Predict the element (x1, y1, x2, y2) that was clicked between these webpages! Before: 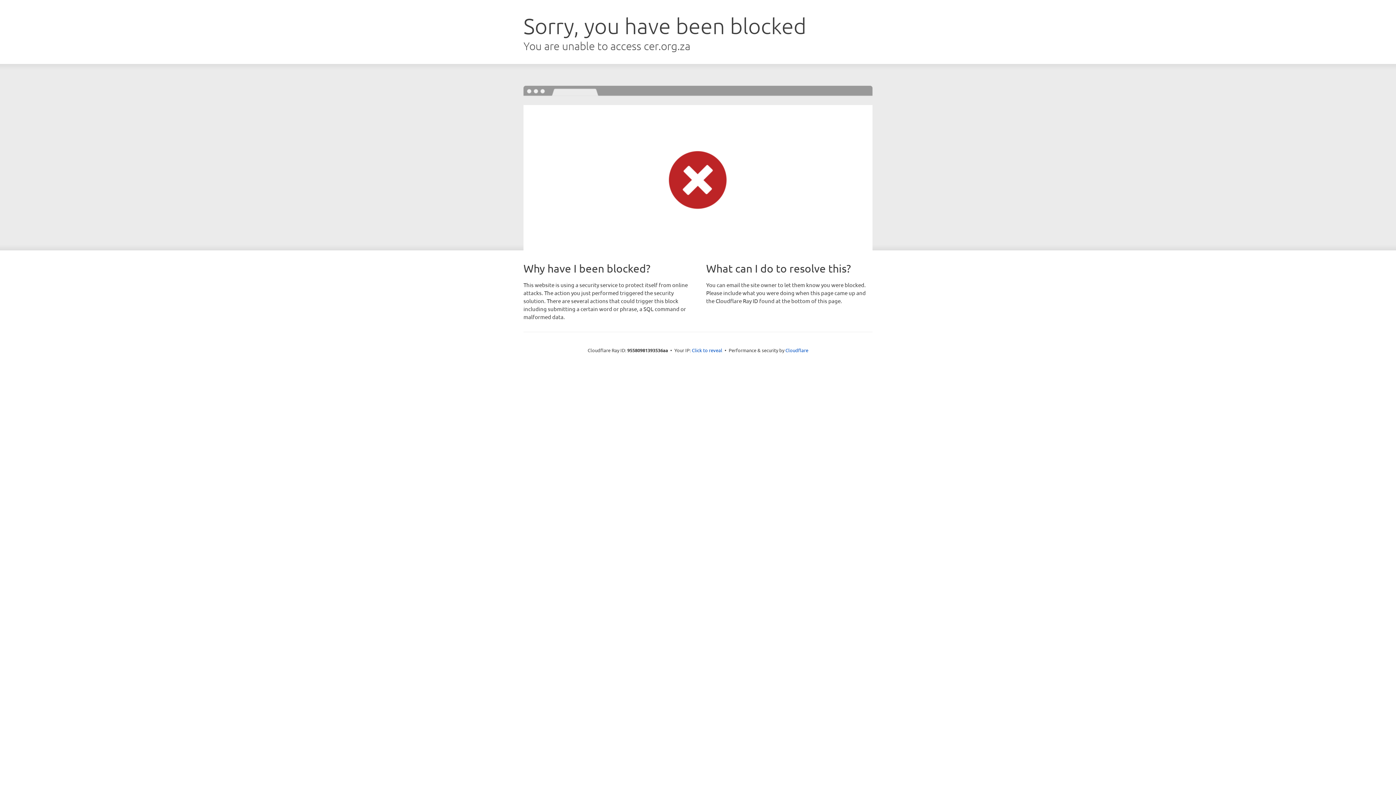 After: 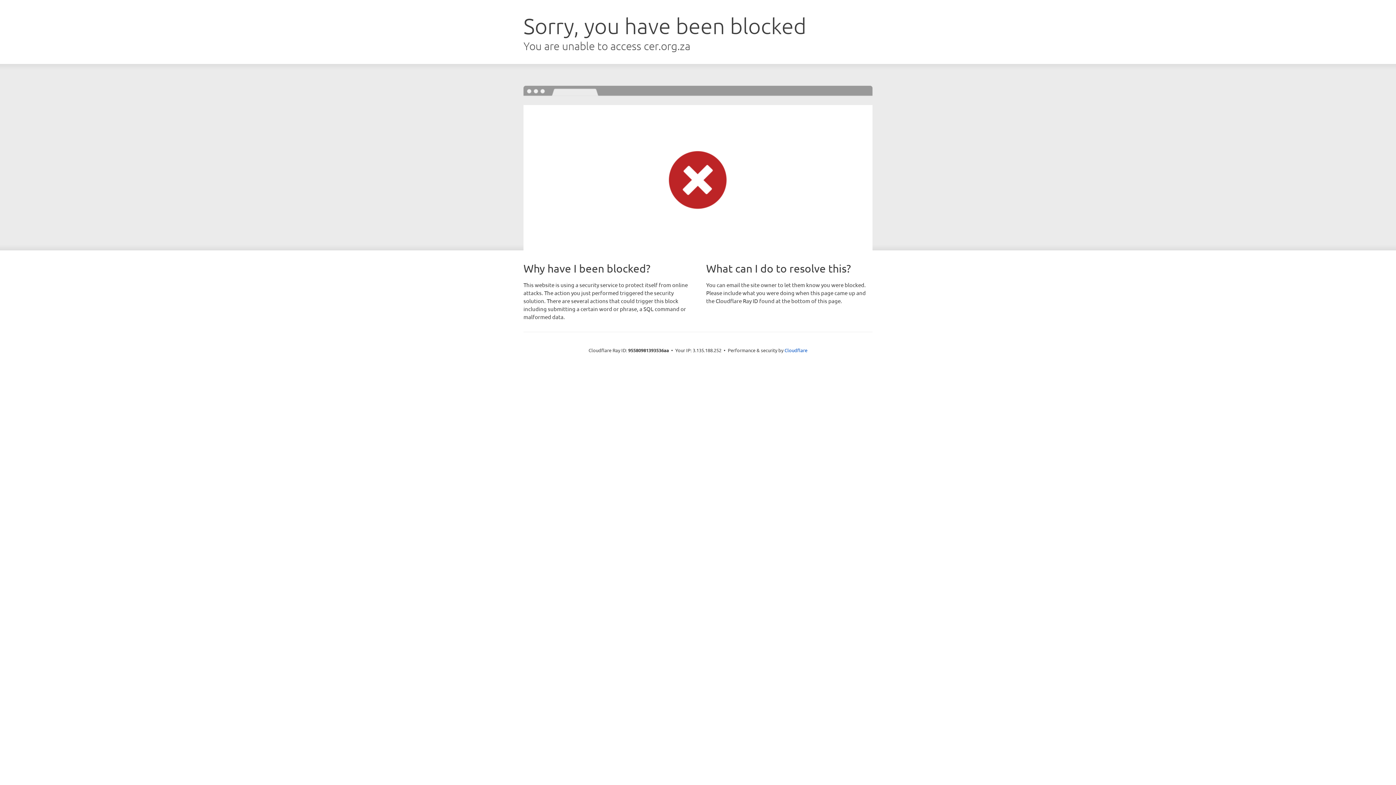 Action: label: Click to reveal bbox: (692, 346, 722, 353)